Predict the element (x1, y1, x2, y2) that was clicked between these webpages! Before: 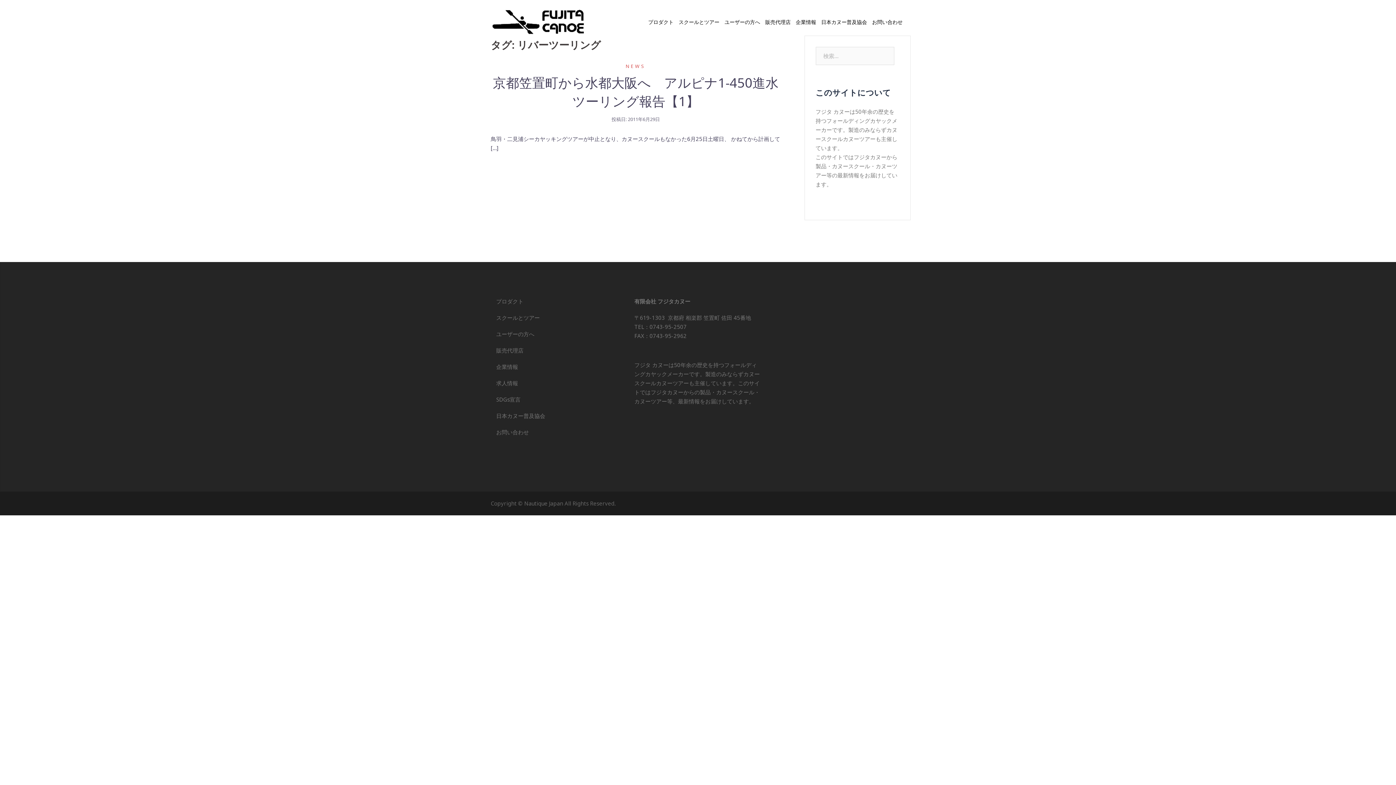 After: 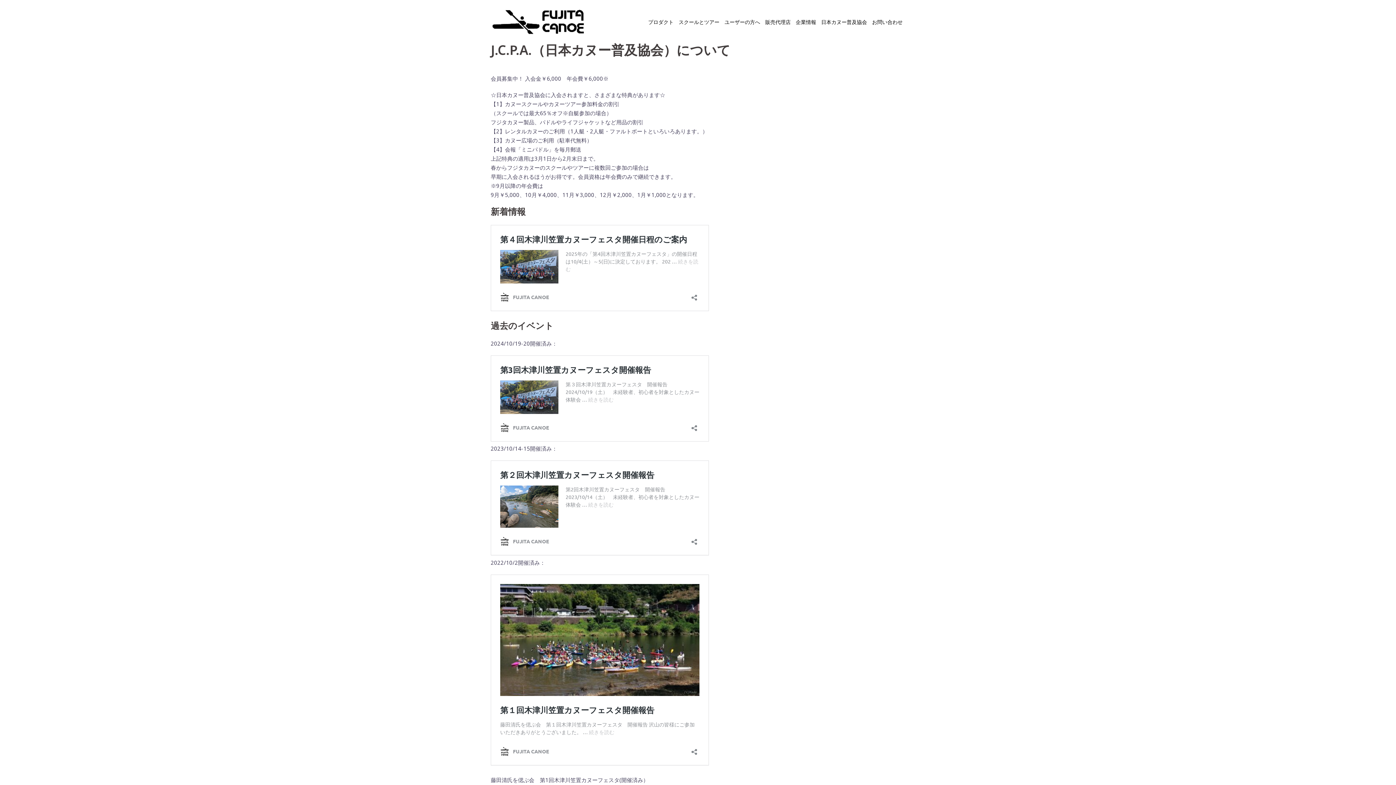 Action: bbox: (821, 17, 867, 26) label: 日本カヌー普及協会